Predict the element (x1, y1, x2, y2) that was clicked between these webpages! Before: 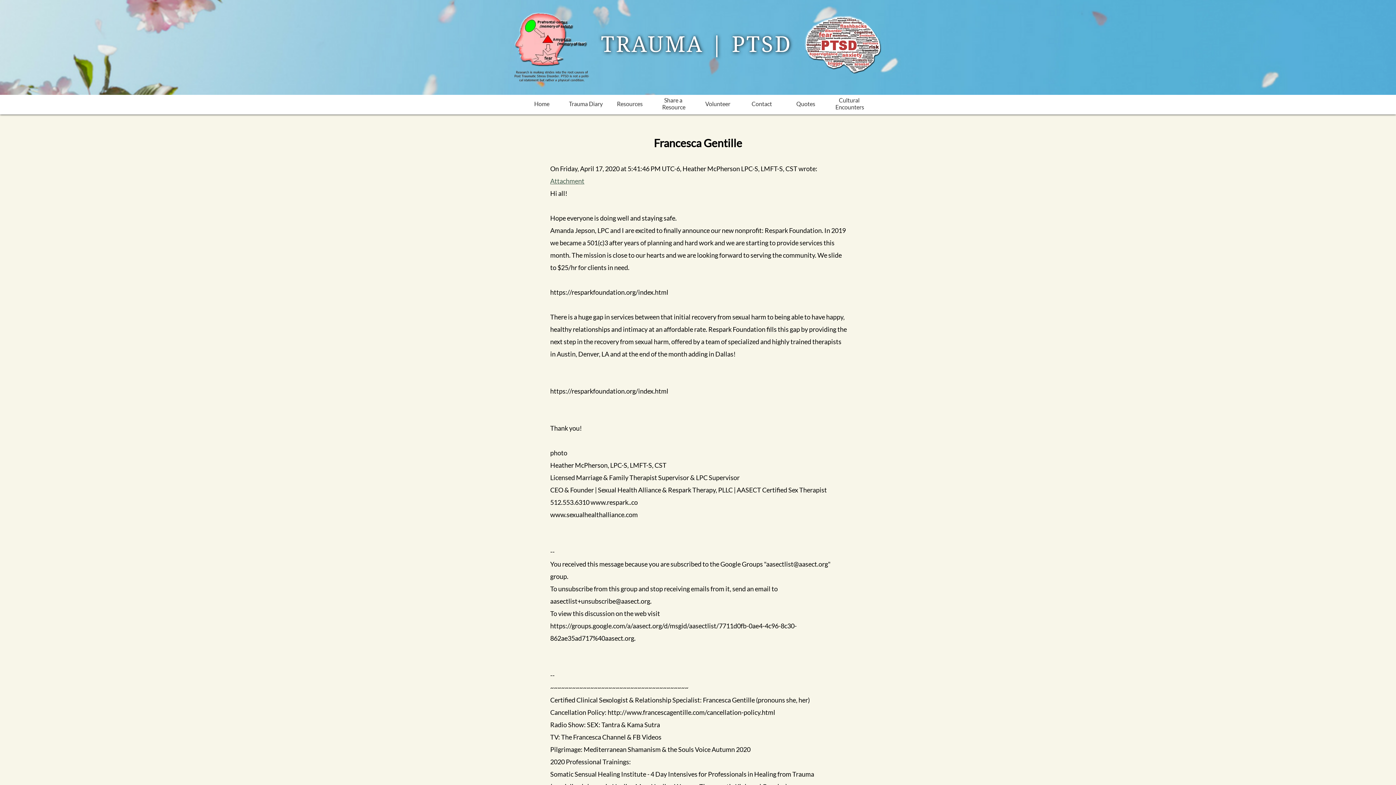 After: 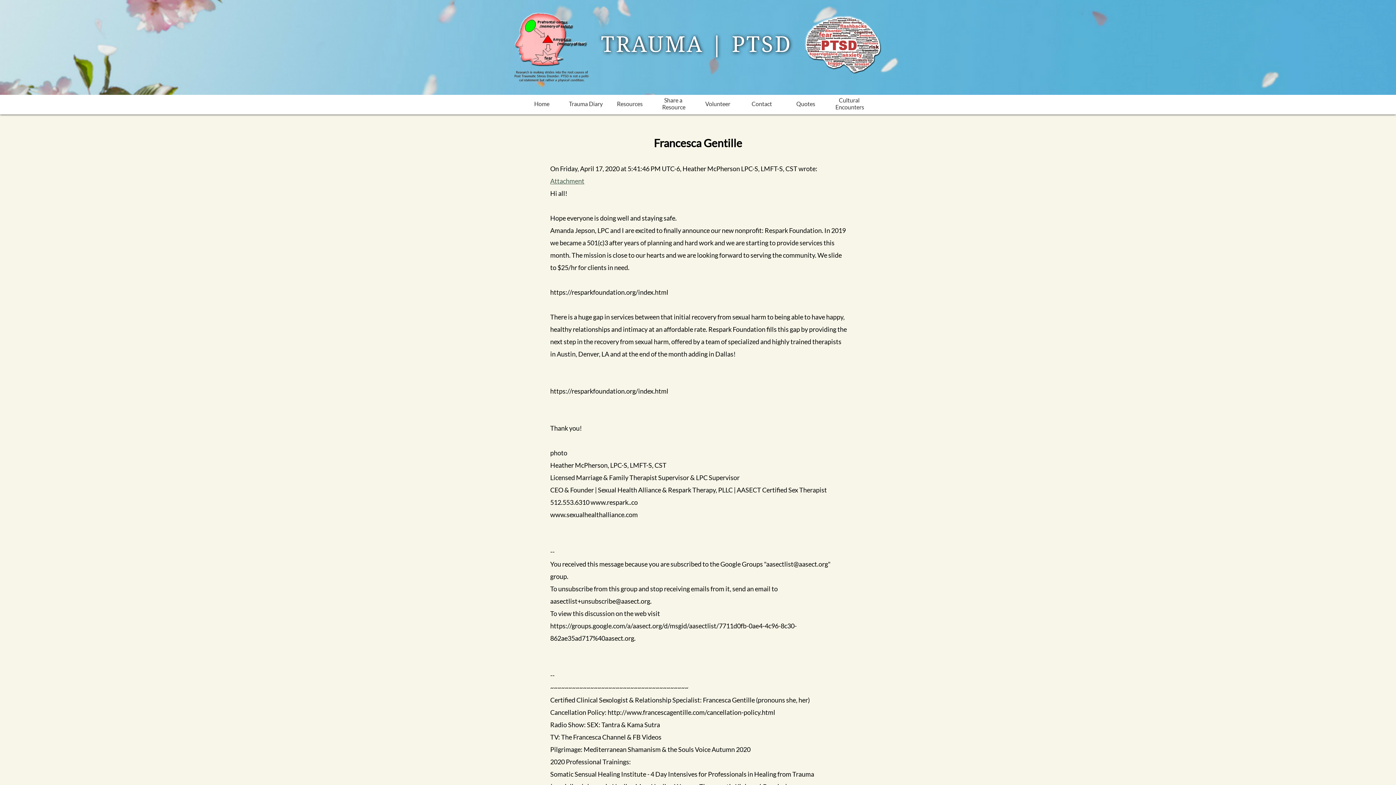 Action: bbox: (550, 177, 584, 185) label: Attachment